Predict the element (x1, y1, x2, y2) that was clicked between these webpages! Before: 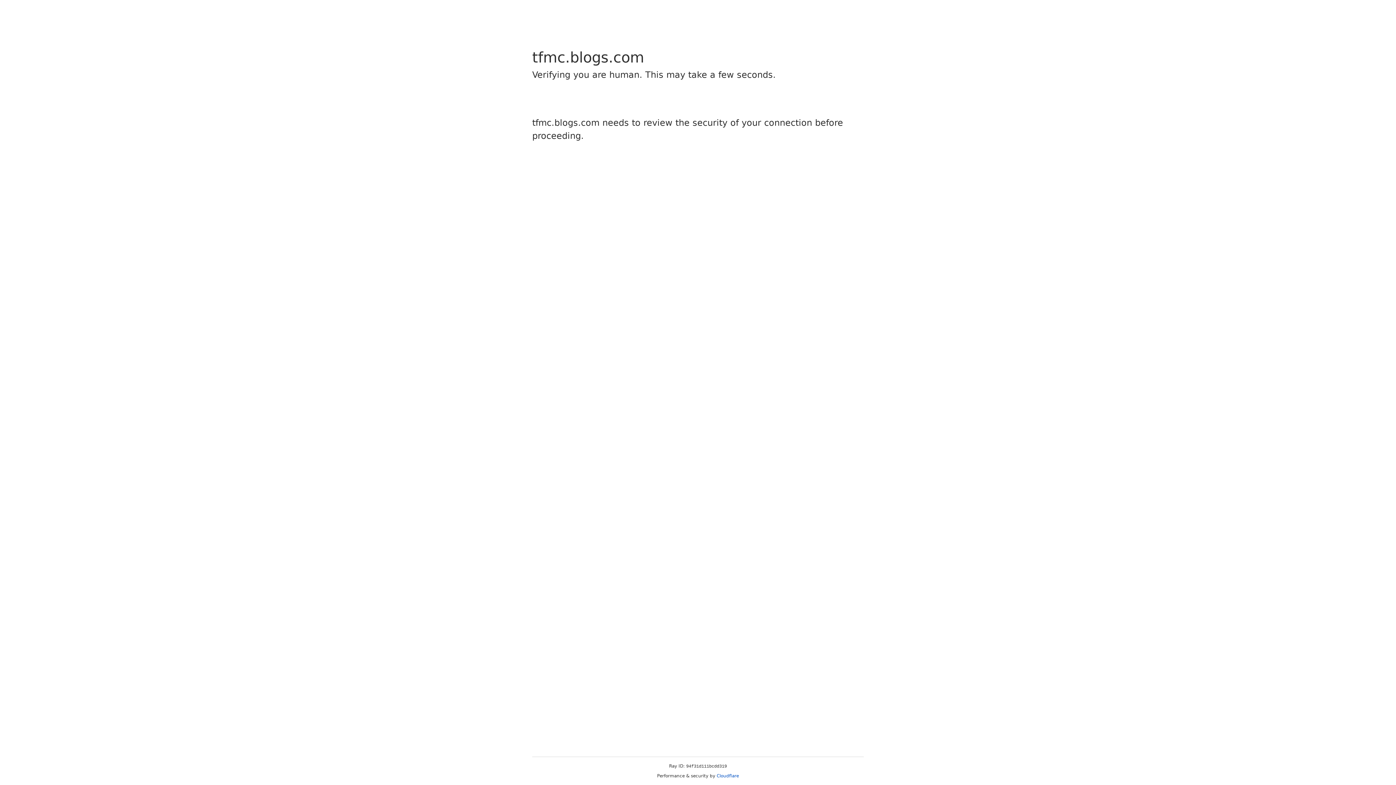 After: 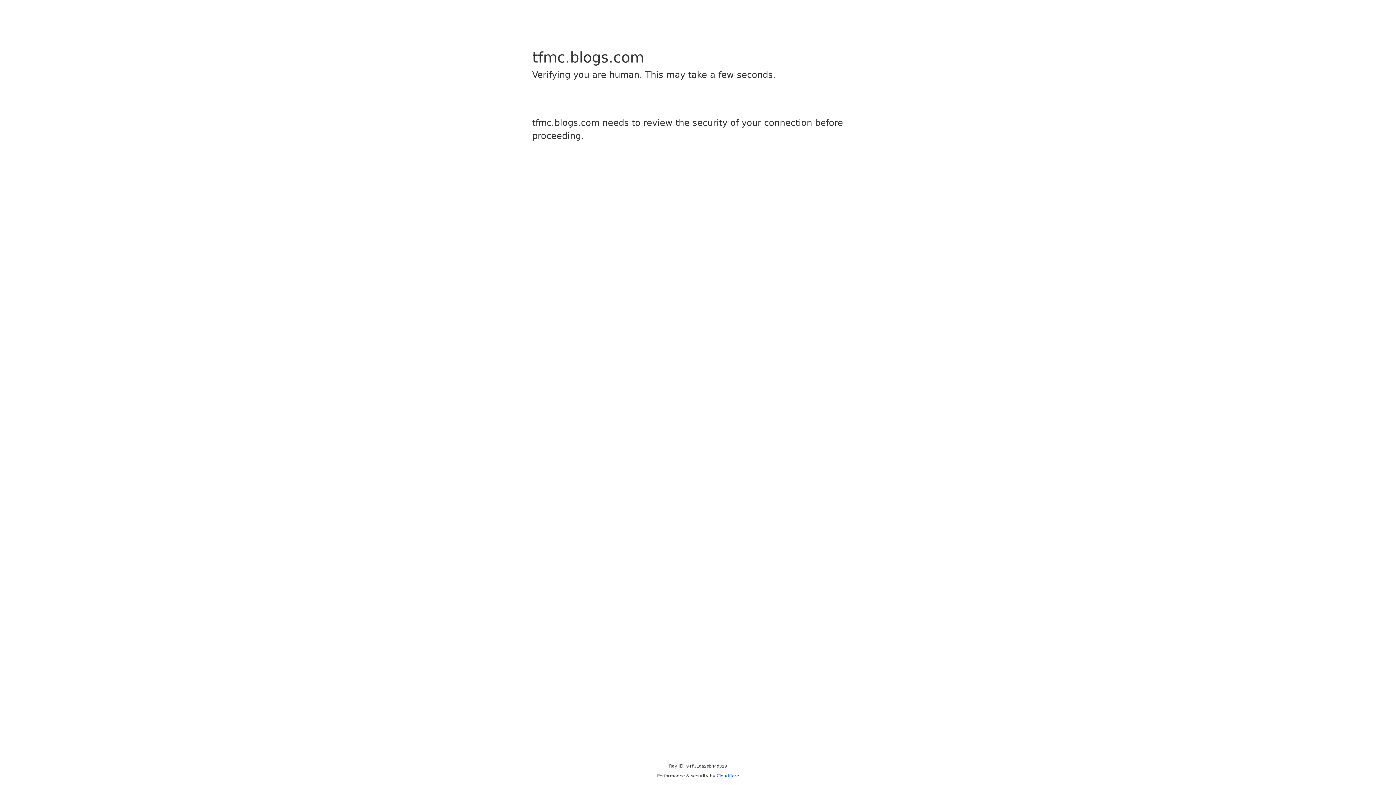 Action: label: Cloudflare bbox: (716, 773, 739, 778)